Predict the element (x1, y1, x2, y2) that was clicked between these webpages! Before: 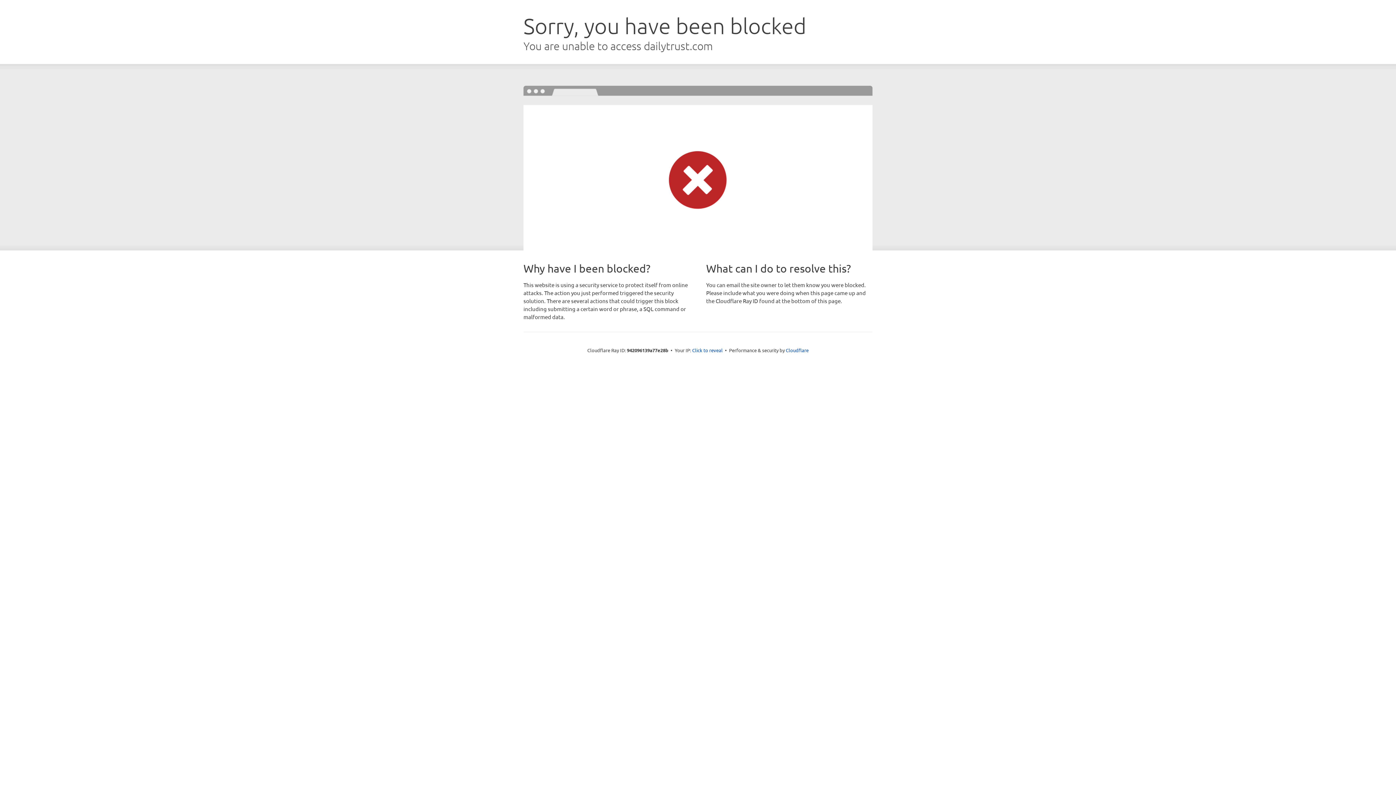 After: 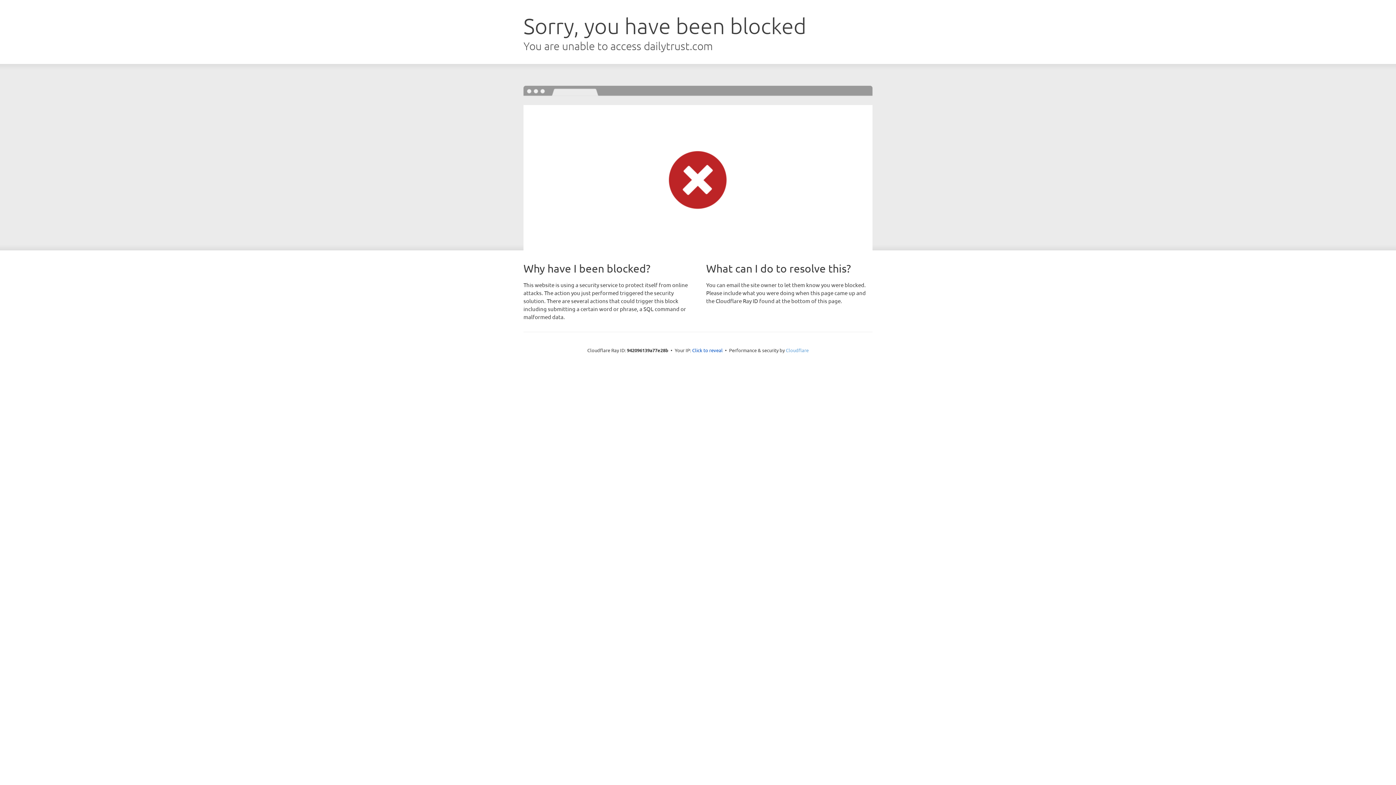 Action: bbox: (786, 347, 808, 353) label: Cloudflare